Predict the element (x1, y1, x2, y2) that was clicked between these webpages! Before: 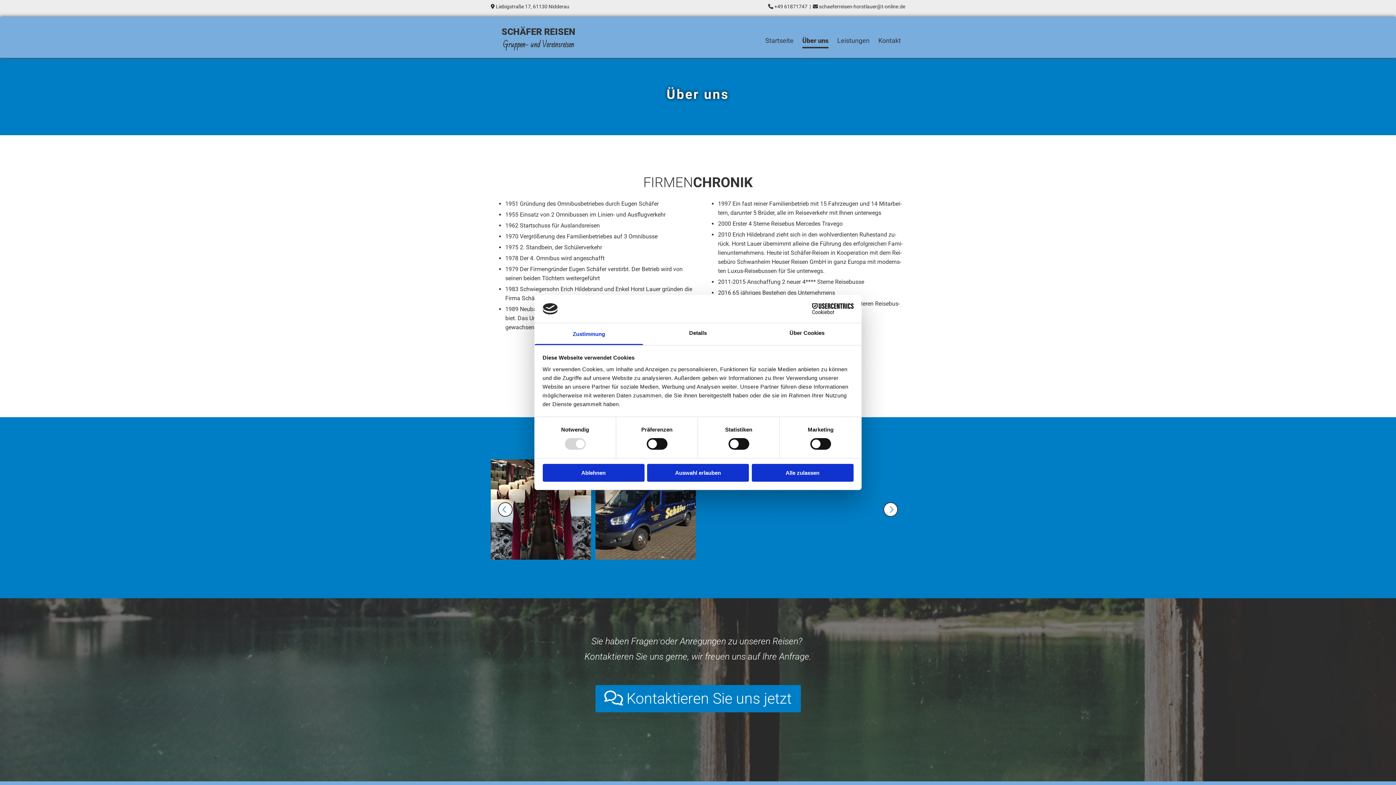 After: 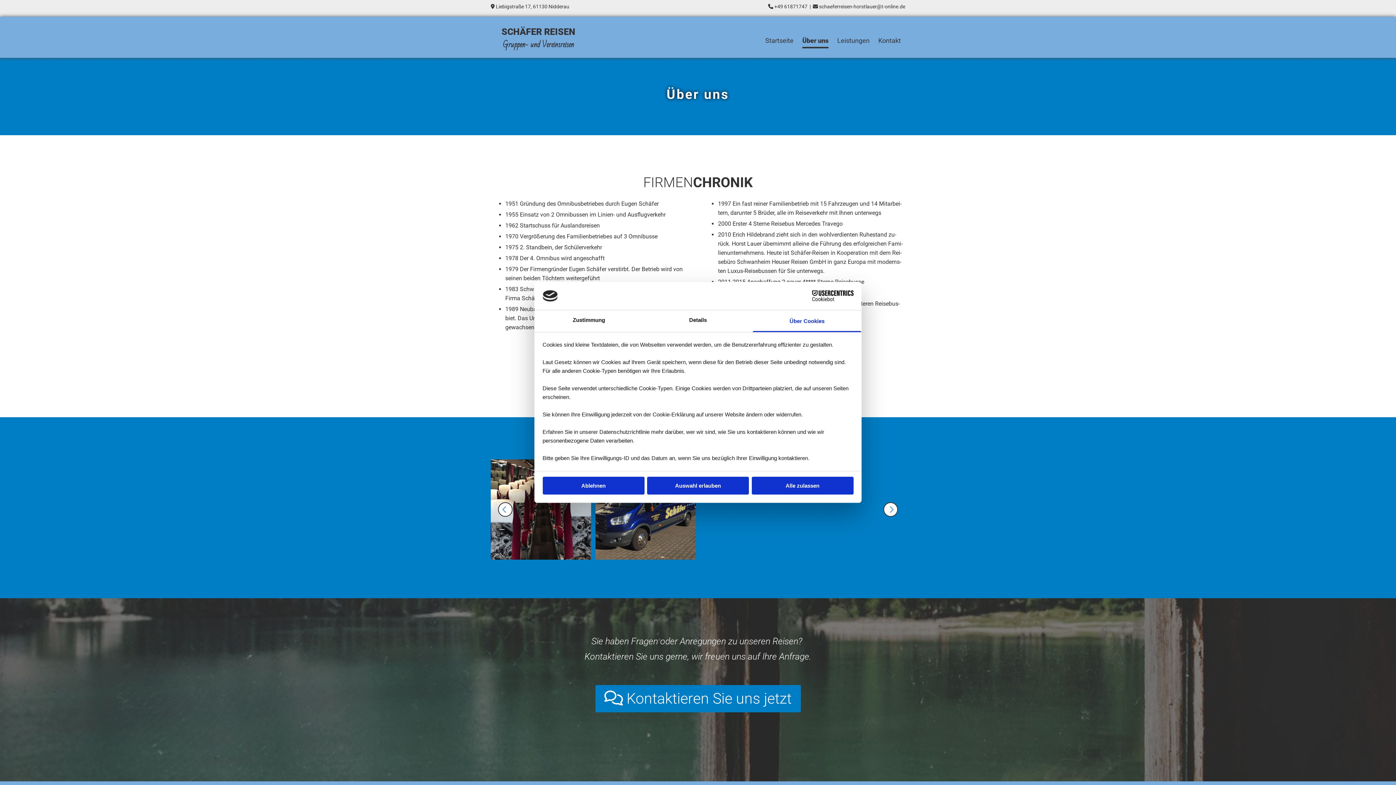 Action: label: Über Cookies bbox: (752, 323, 861, 345)